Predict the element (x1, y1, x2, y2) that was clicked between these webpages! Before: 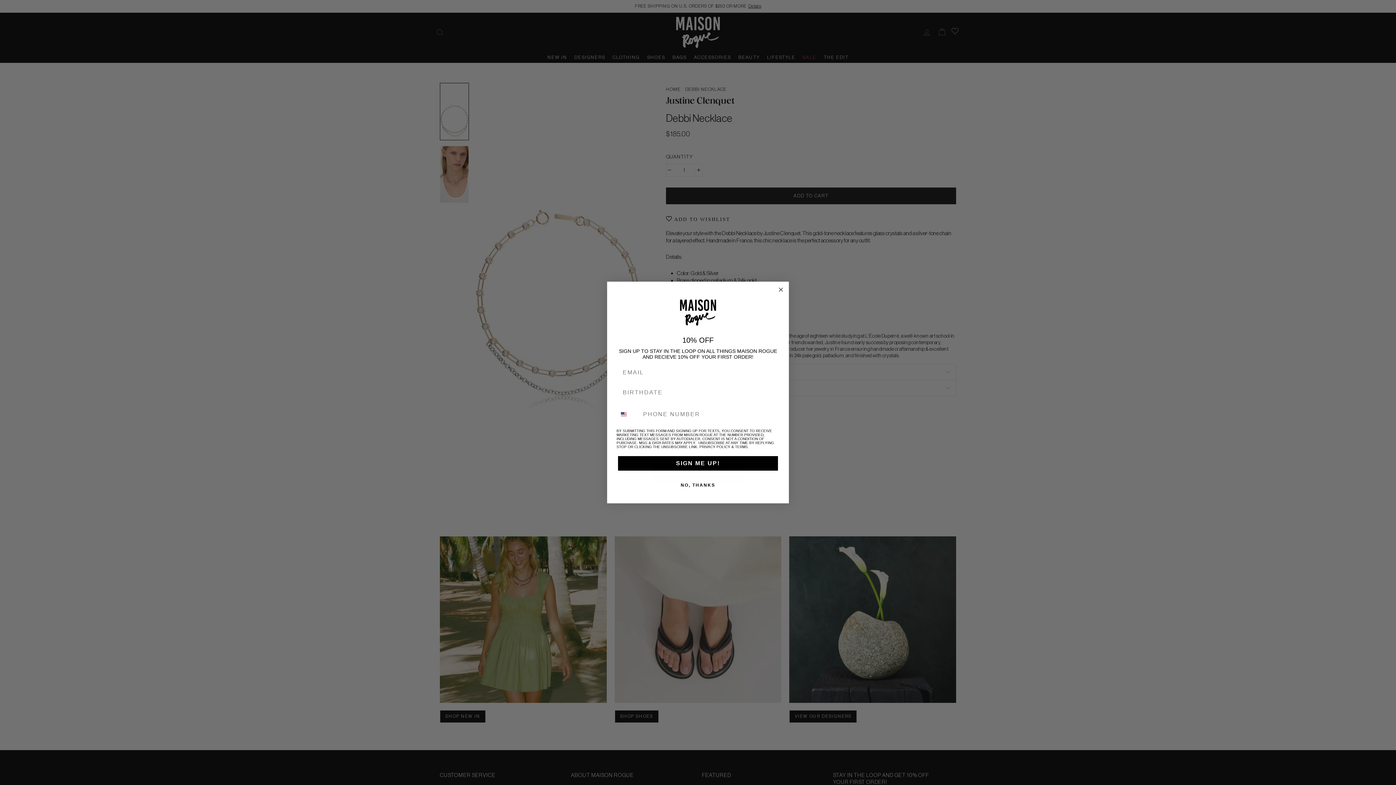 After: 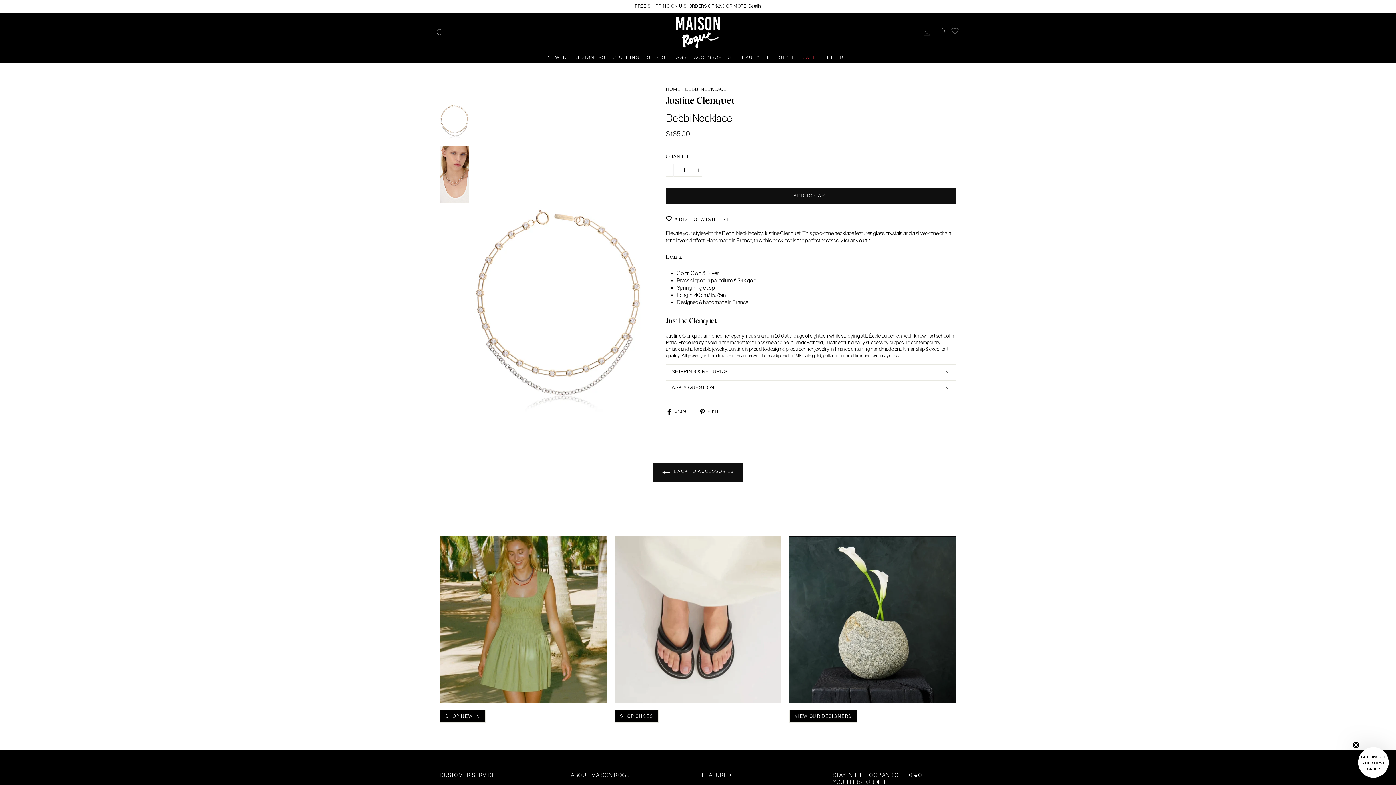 Action: label: NO, THANKS bbox: (616, 478, 779, 492)